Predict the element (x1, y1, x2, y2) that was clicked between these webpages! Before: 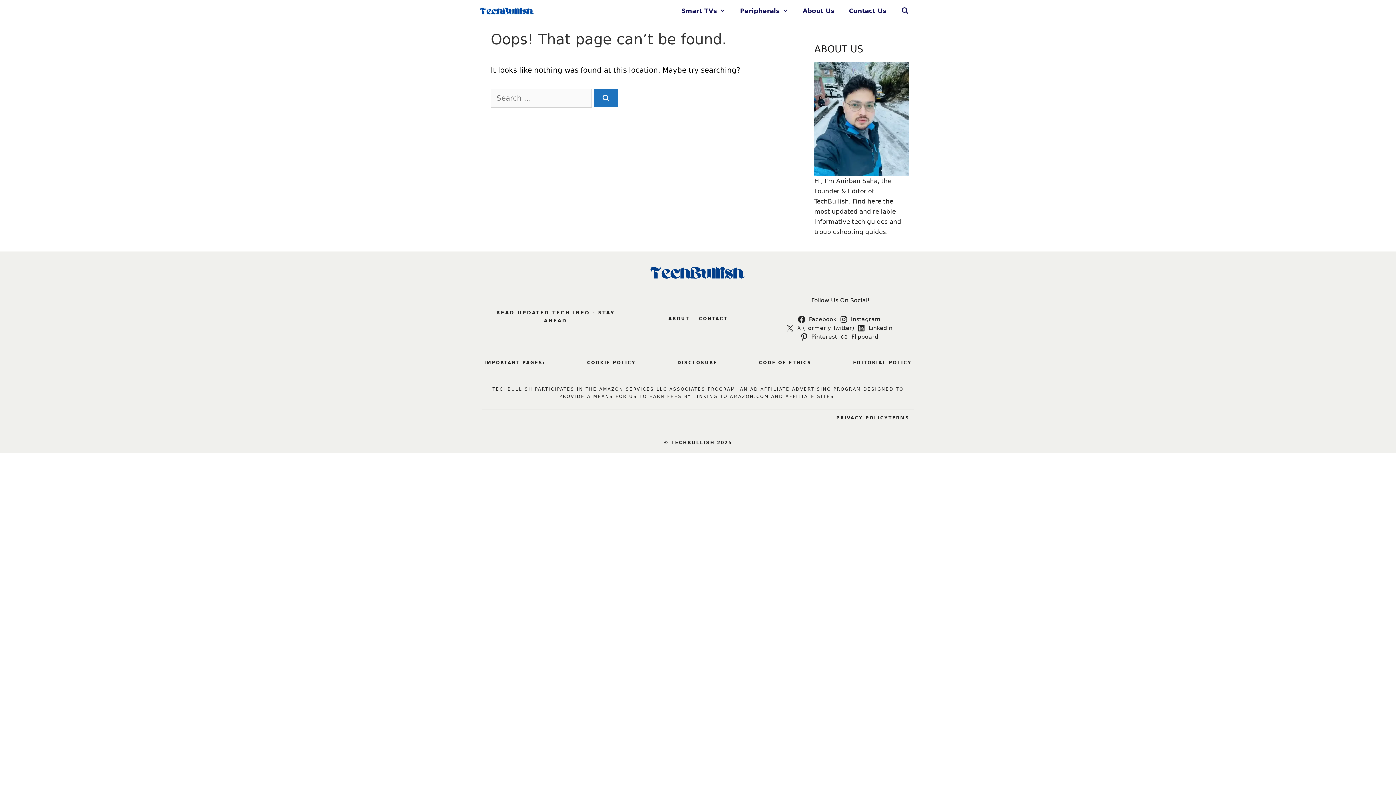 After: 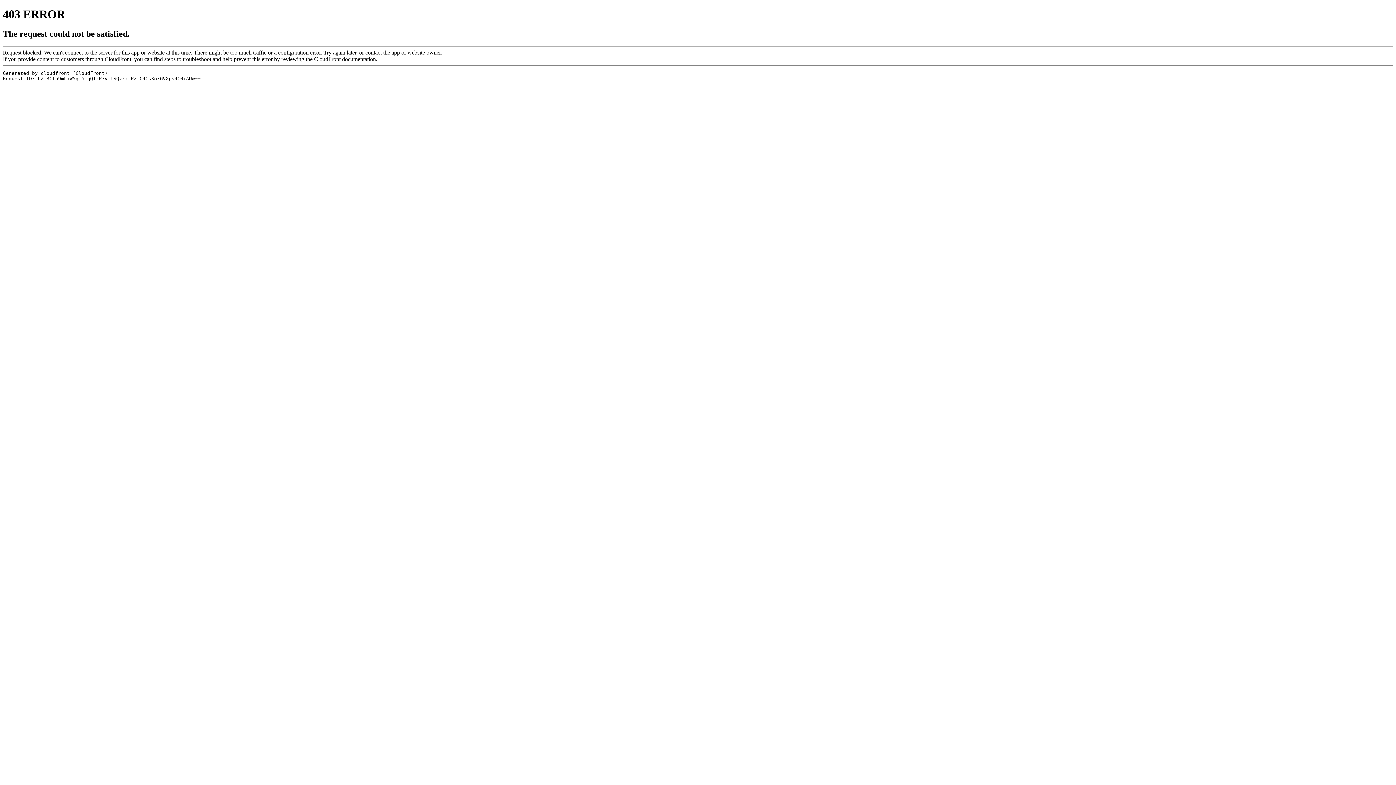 Action: bbox: (840, 332, 881, 341) label: Flipboard